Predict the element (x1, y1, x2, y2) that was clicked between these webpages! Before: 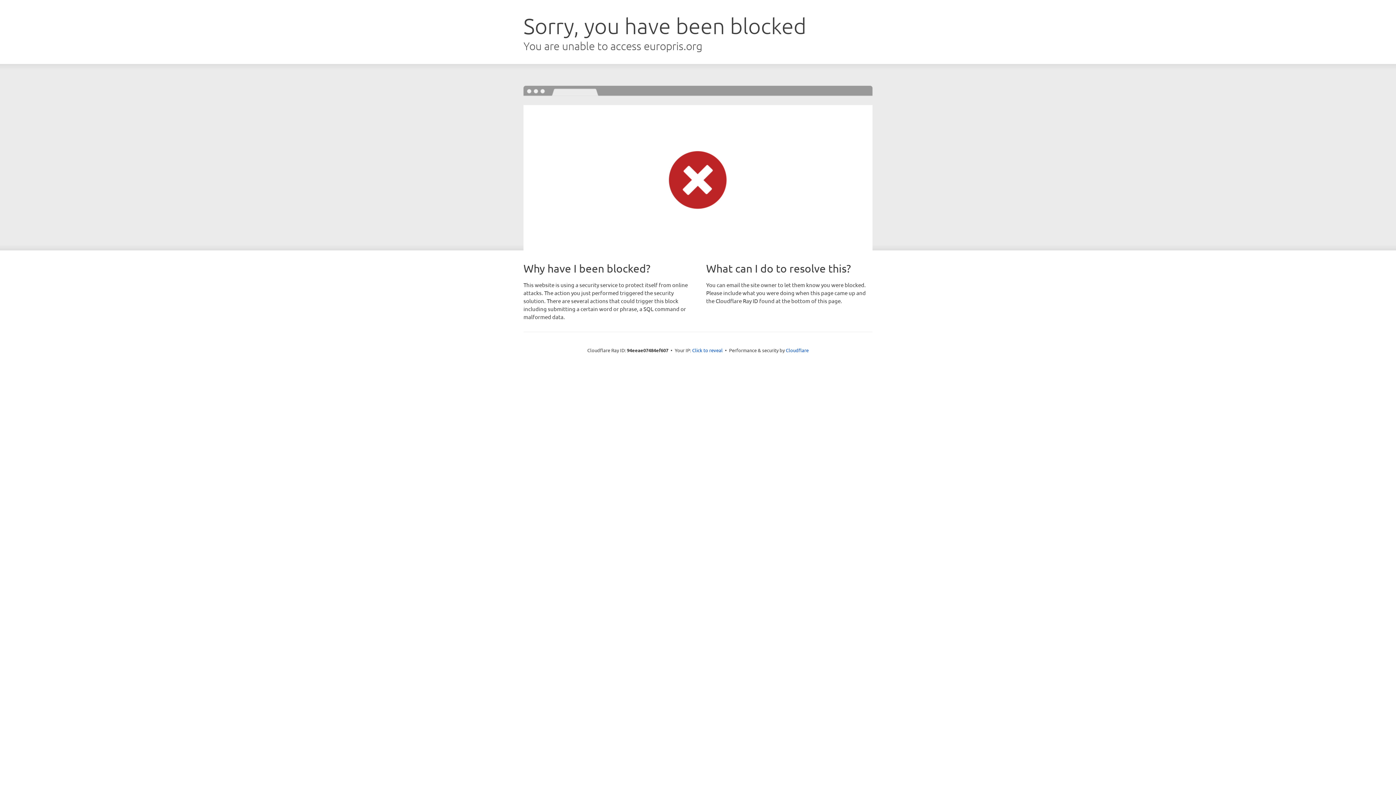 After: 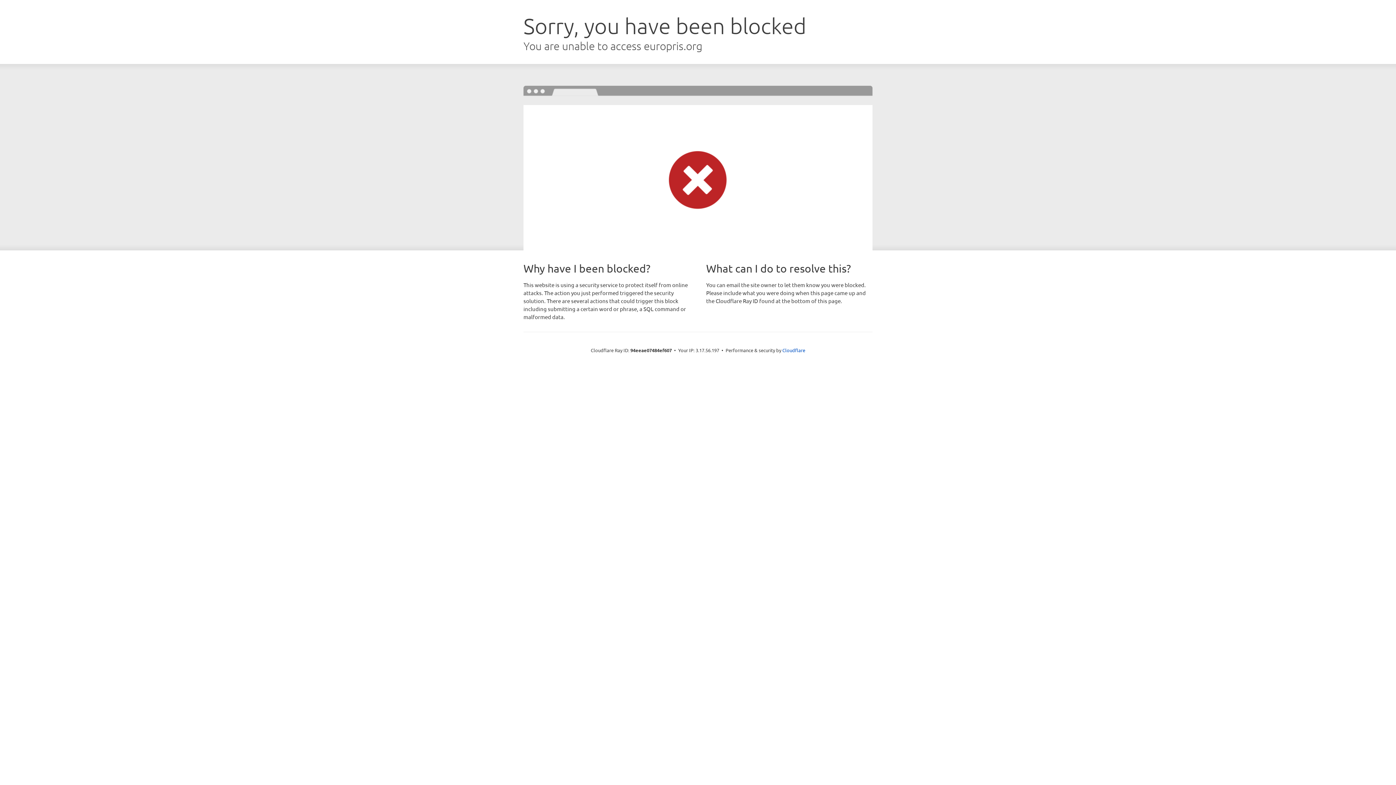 Action: label: Click to reveal bbox: (692, 346, 722, 353)